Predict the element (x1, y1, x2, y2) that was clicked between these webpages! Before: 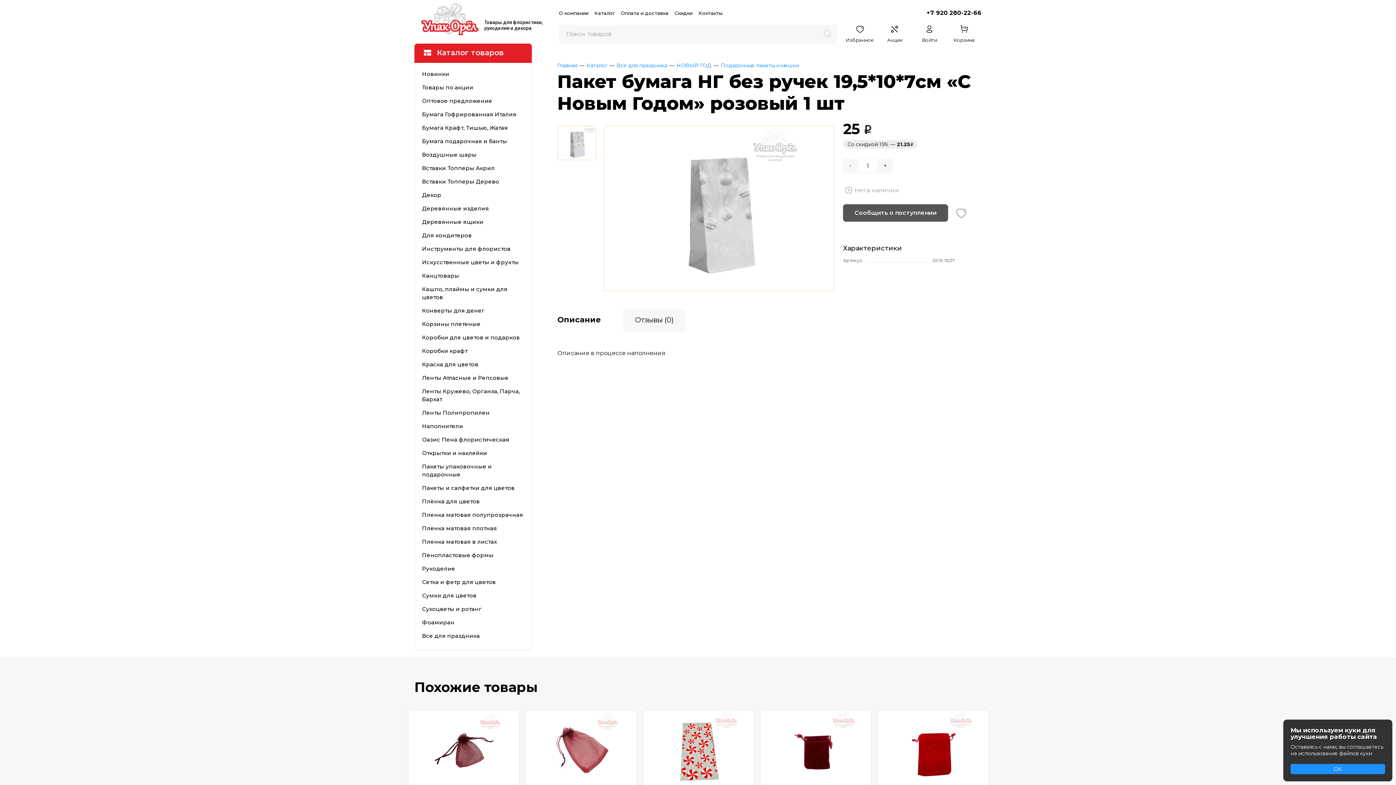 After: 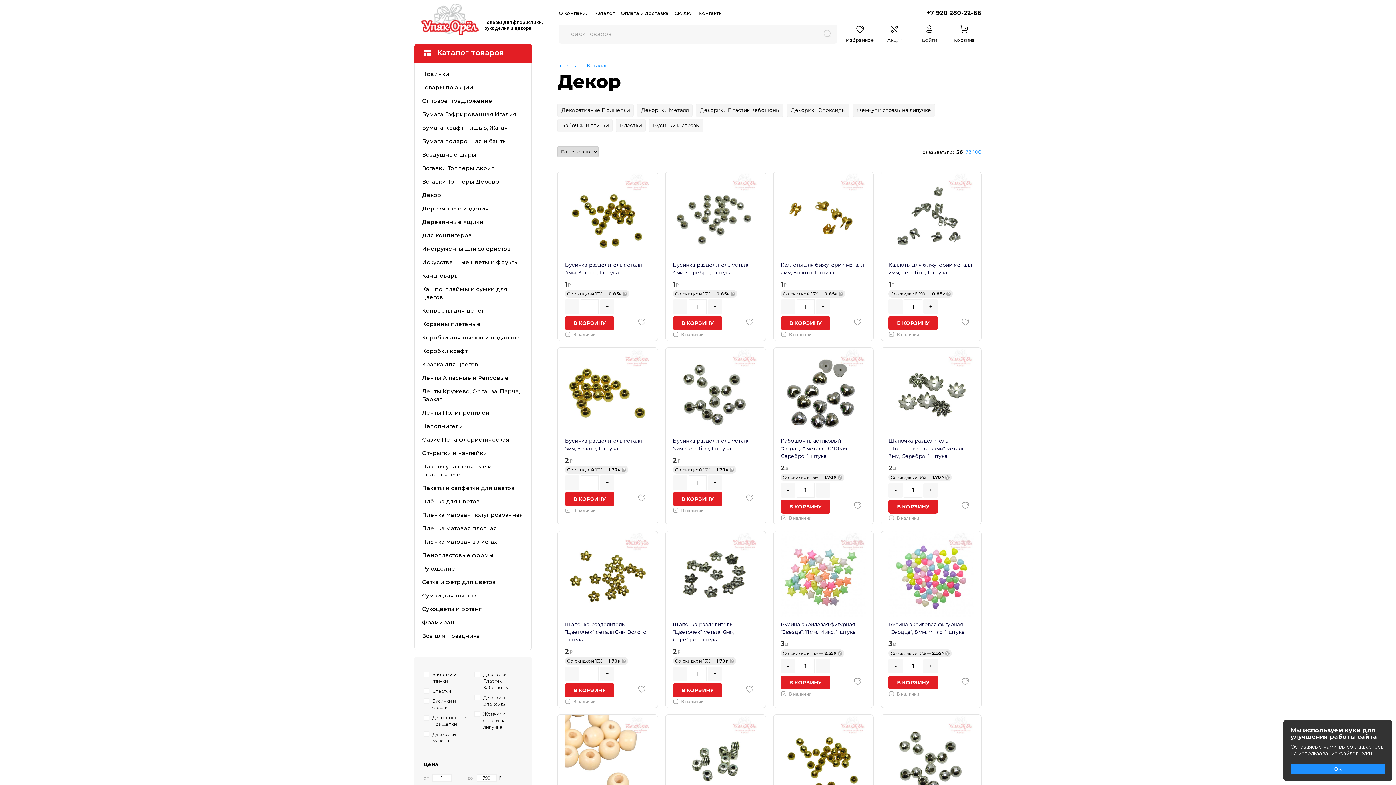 Action: bbox: (414, 188, 531, 201) label: Декор